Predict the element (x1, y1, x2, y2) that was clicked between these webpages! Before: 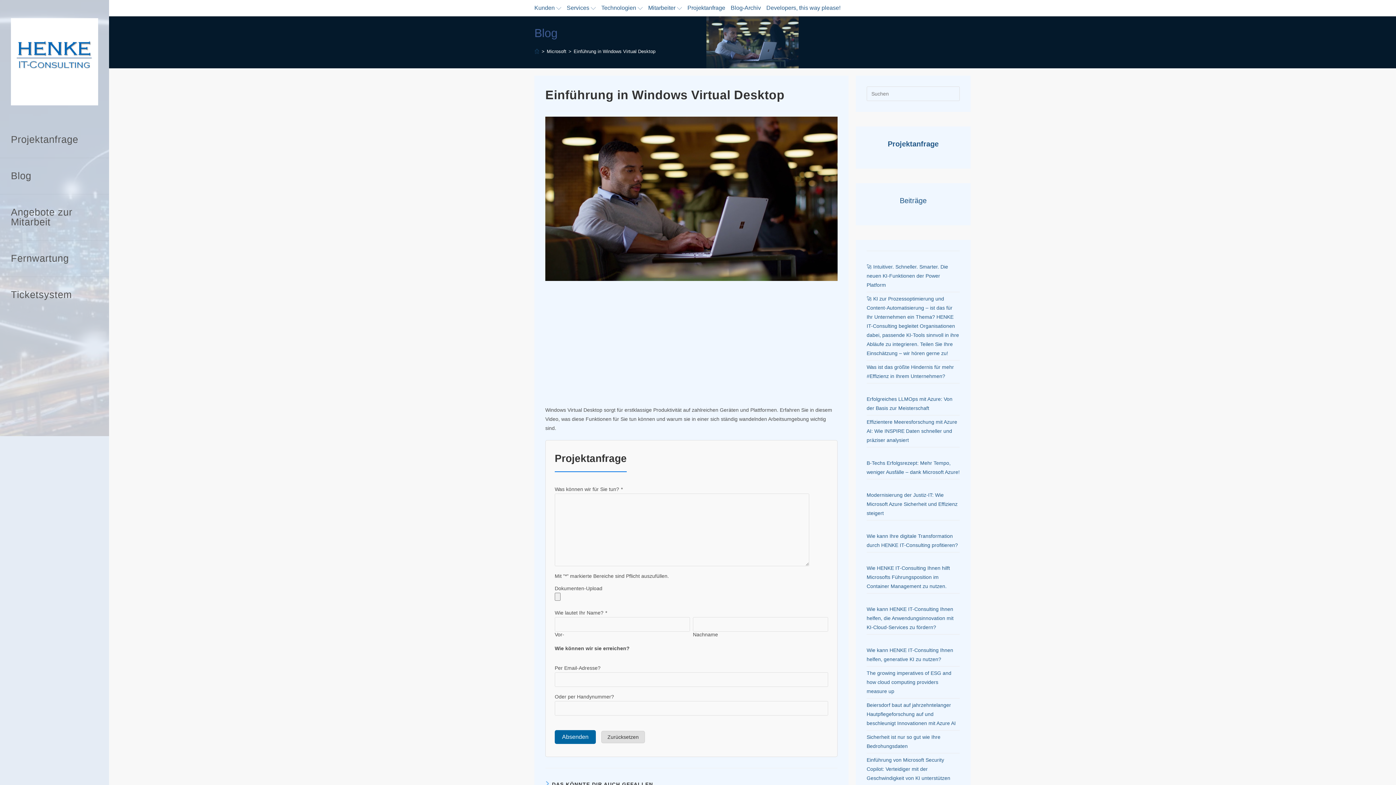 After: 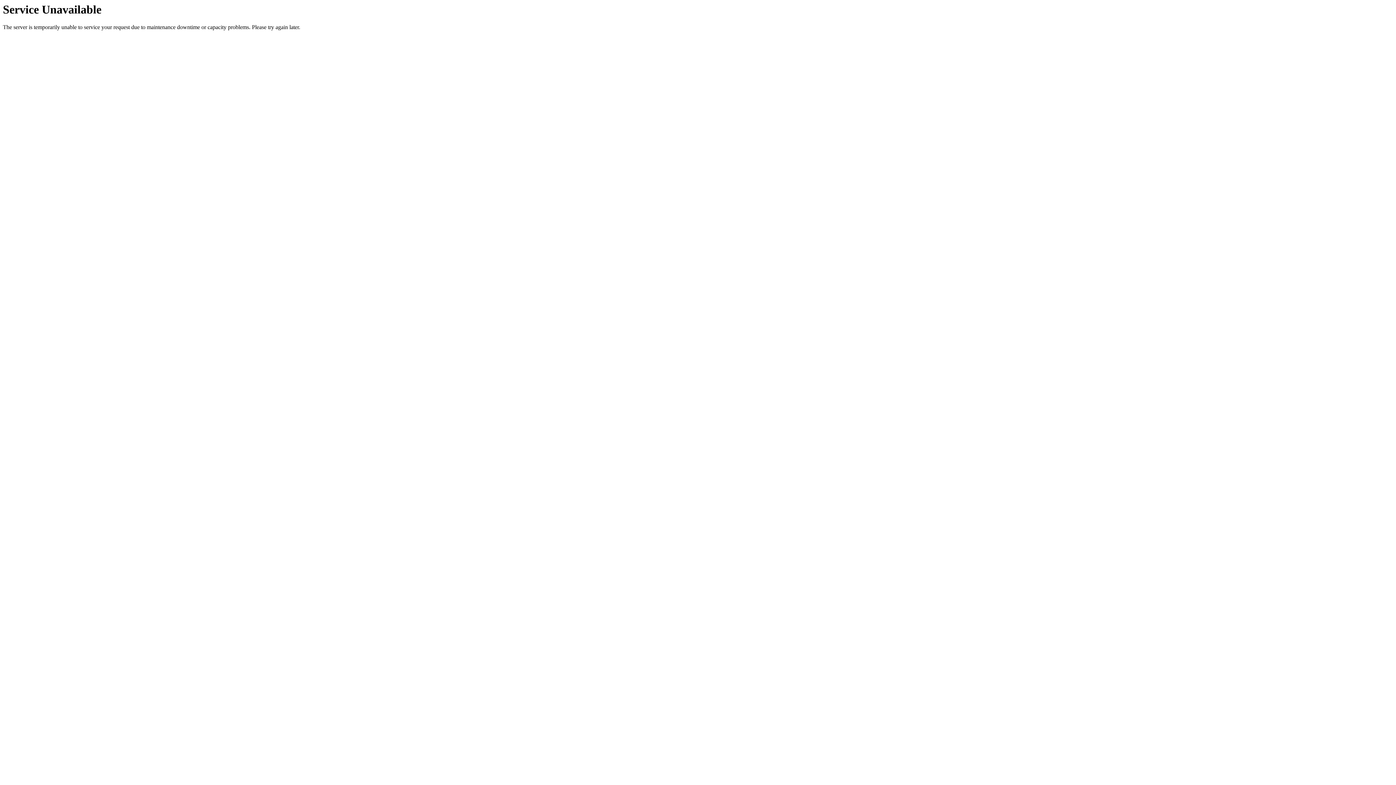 Action: label: Angebote zur Mitarbeit bbox: (0, 194, 109, 240)